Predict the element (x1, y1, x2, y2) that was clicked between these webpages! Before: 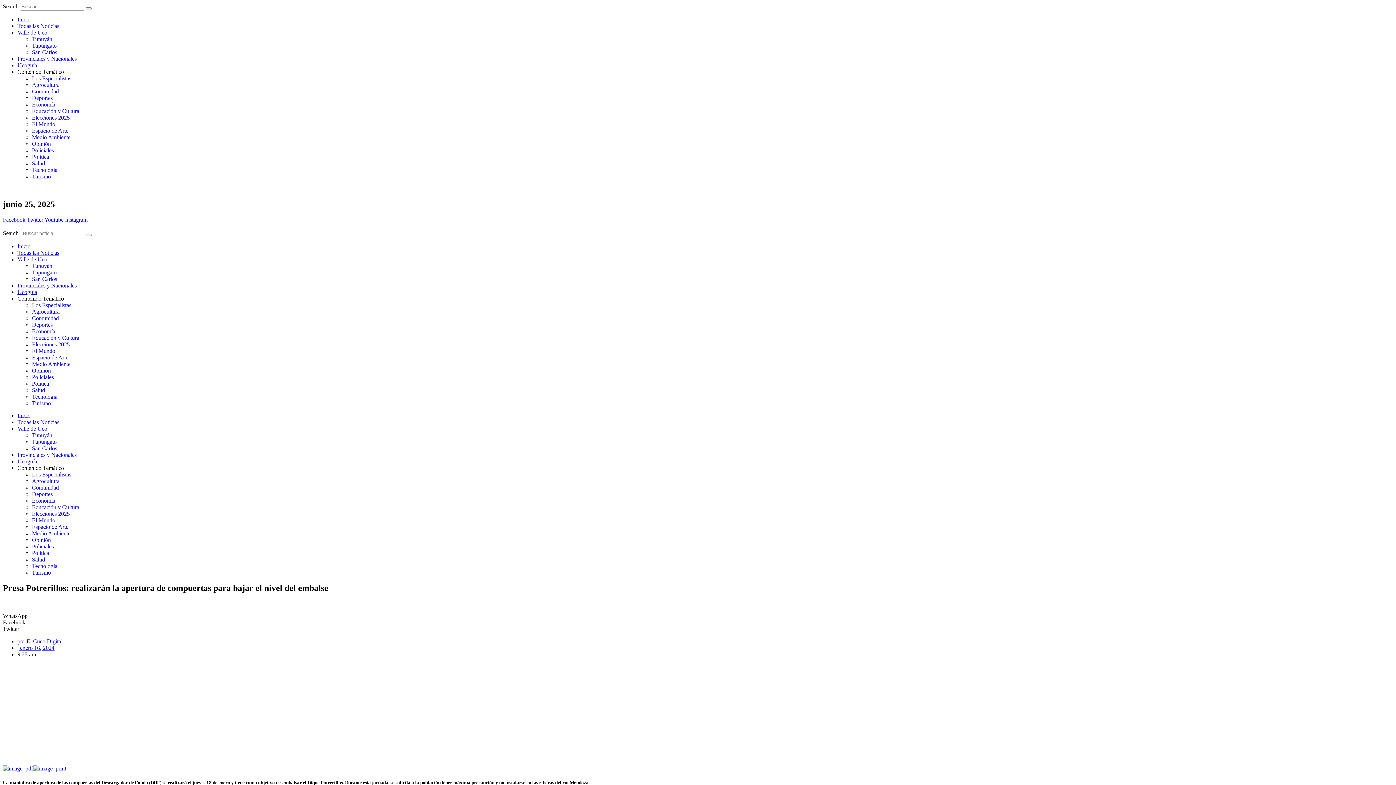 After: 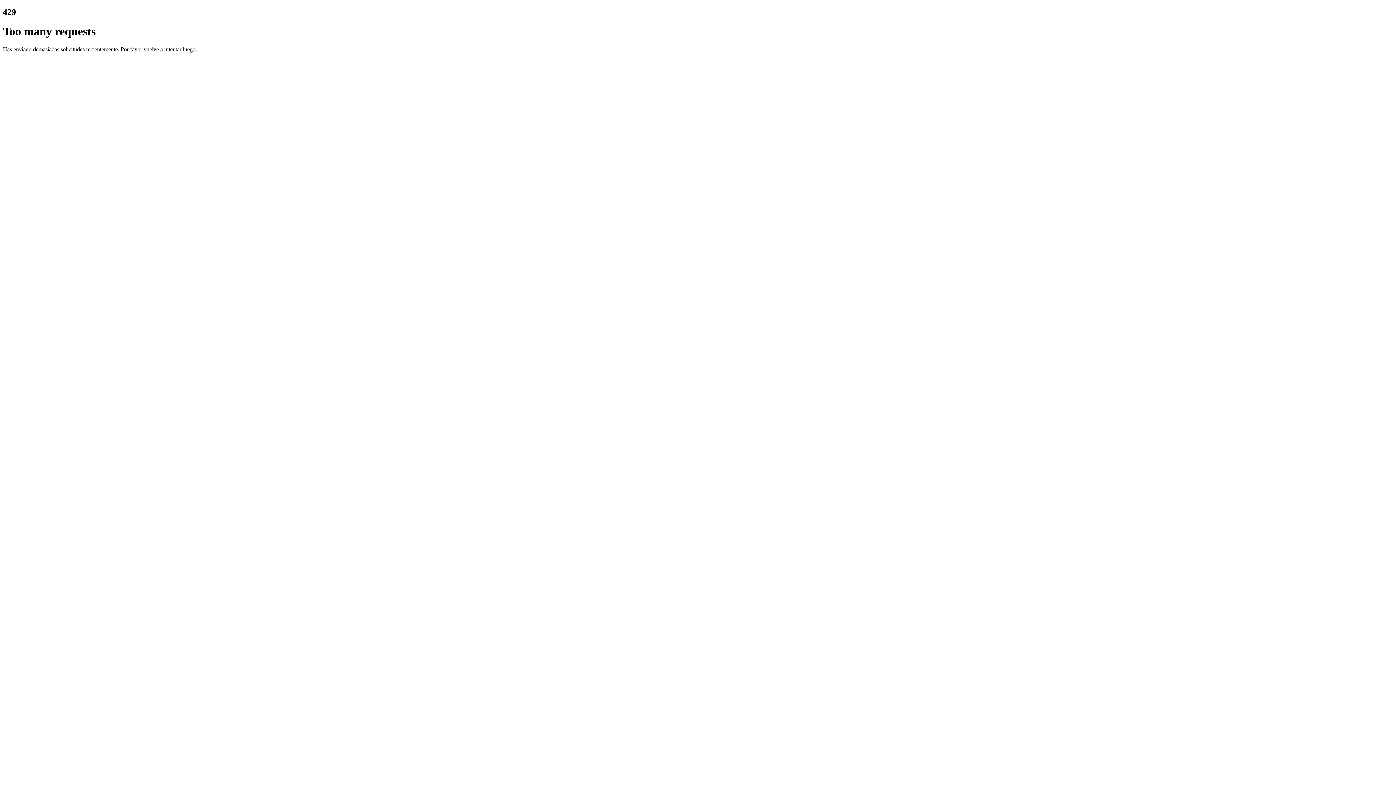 Action: label: Provinciales y Nacionales bbox: (17, 282, 76, 288)